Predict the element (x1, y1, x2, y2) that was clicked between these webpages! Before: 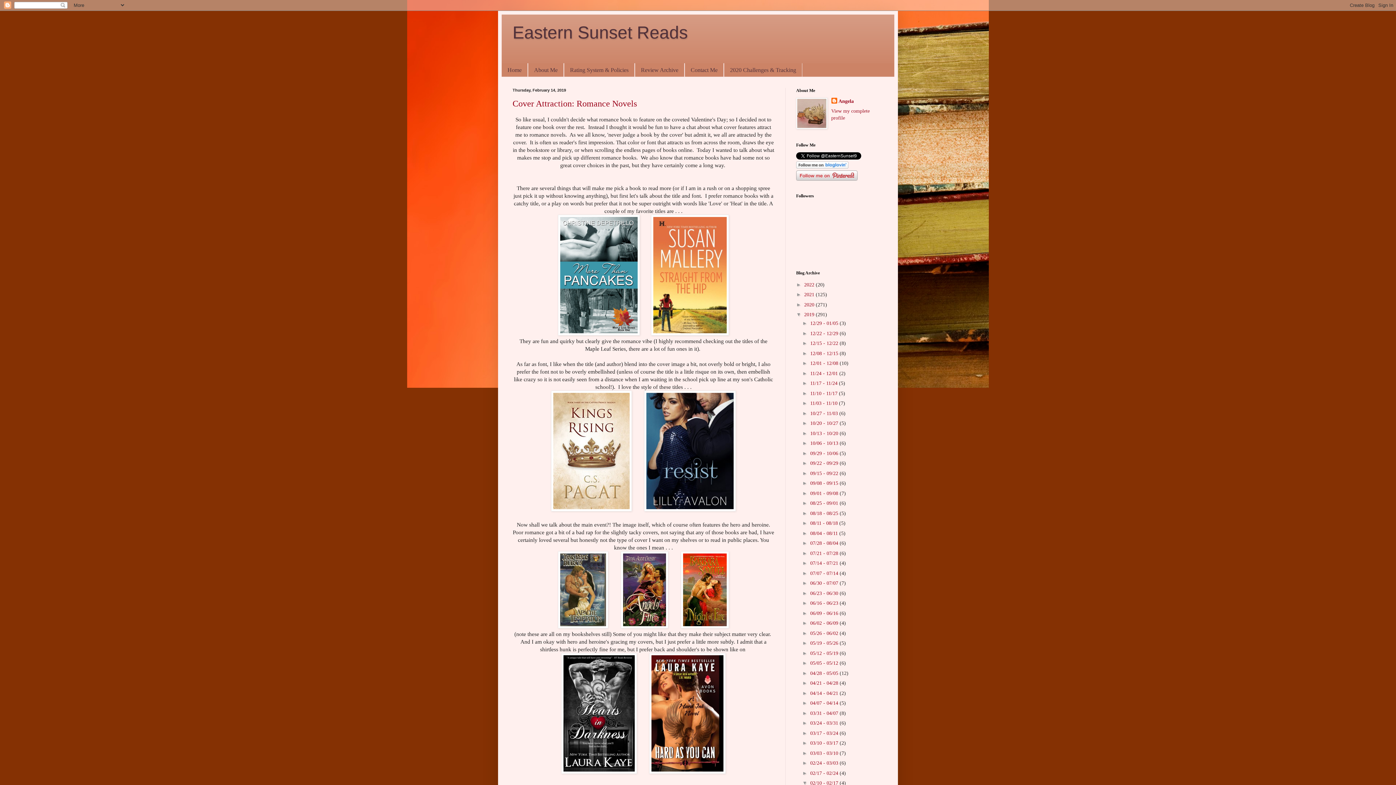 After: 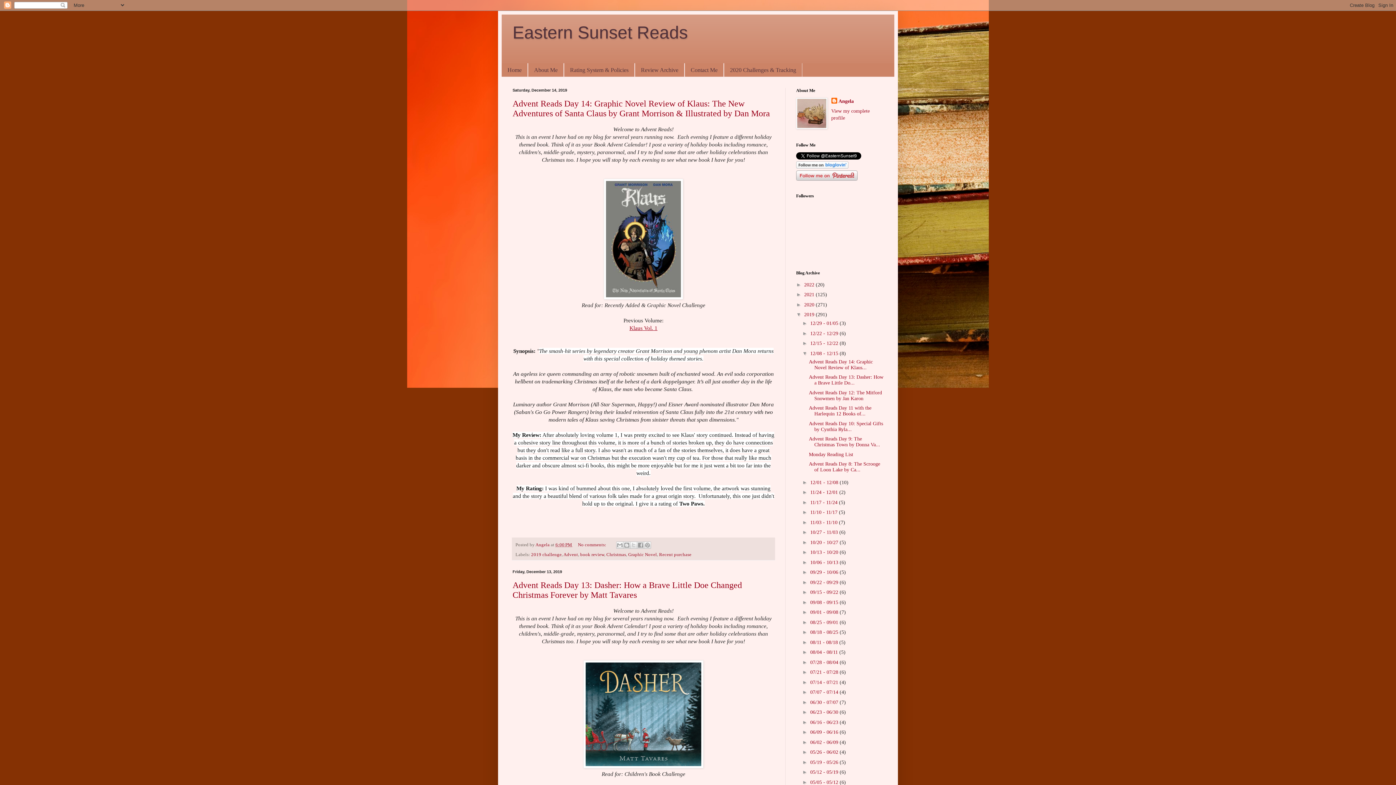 Action: label: 12/08 - 12/15  bbox: (810, 350, 839, 356)